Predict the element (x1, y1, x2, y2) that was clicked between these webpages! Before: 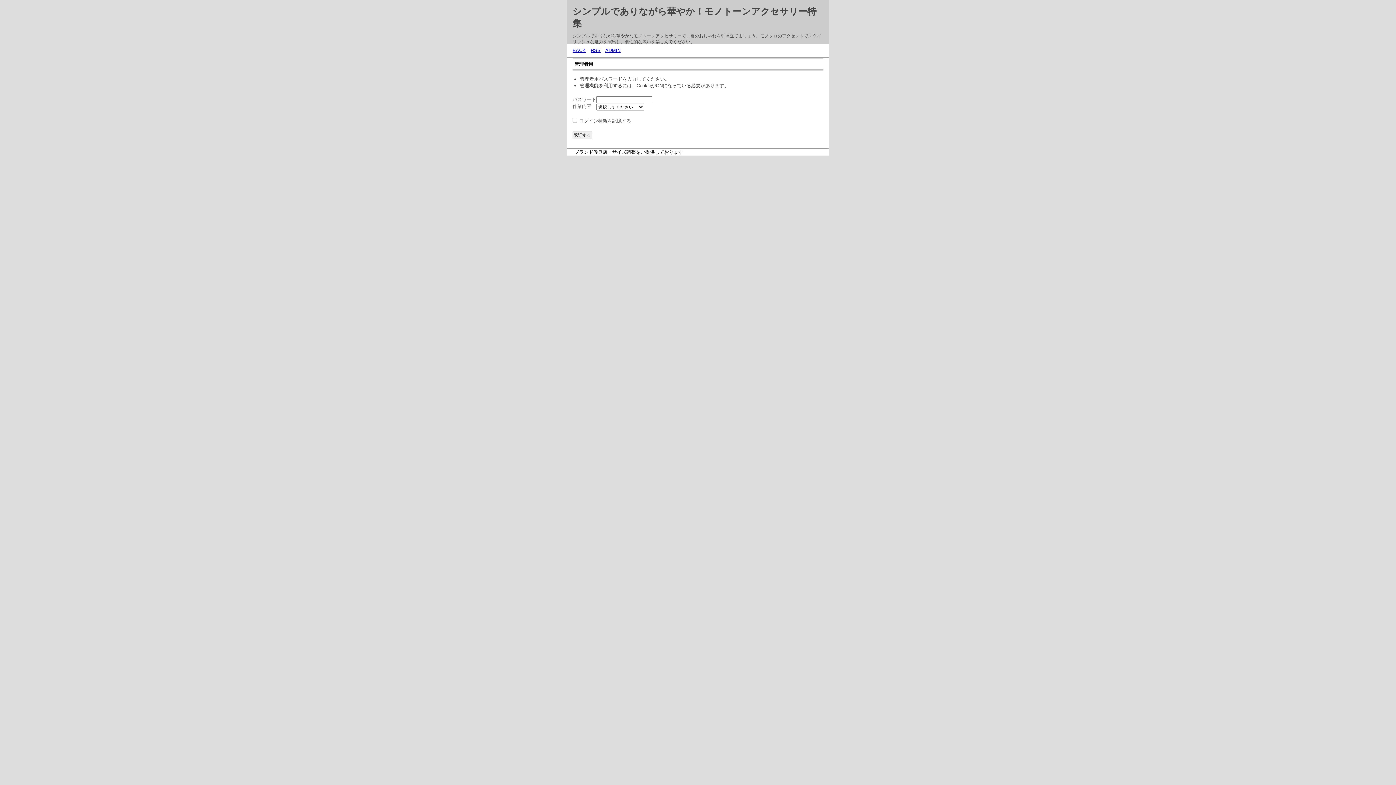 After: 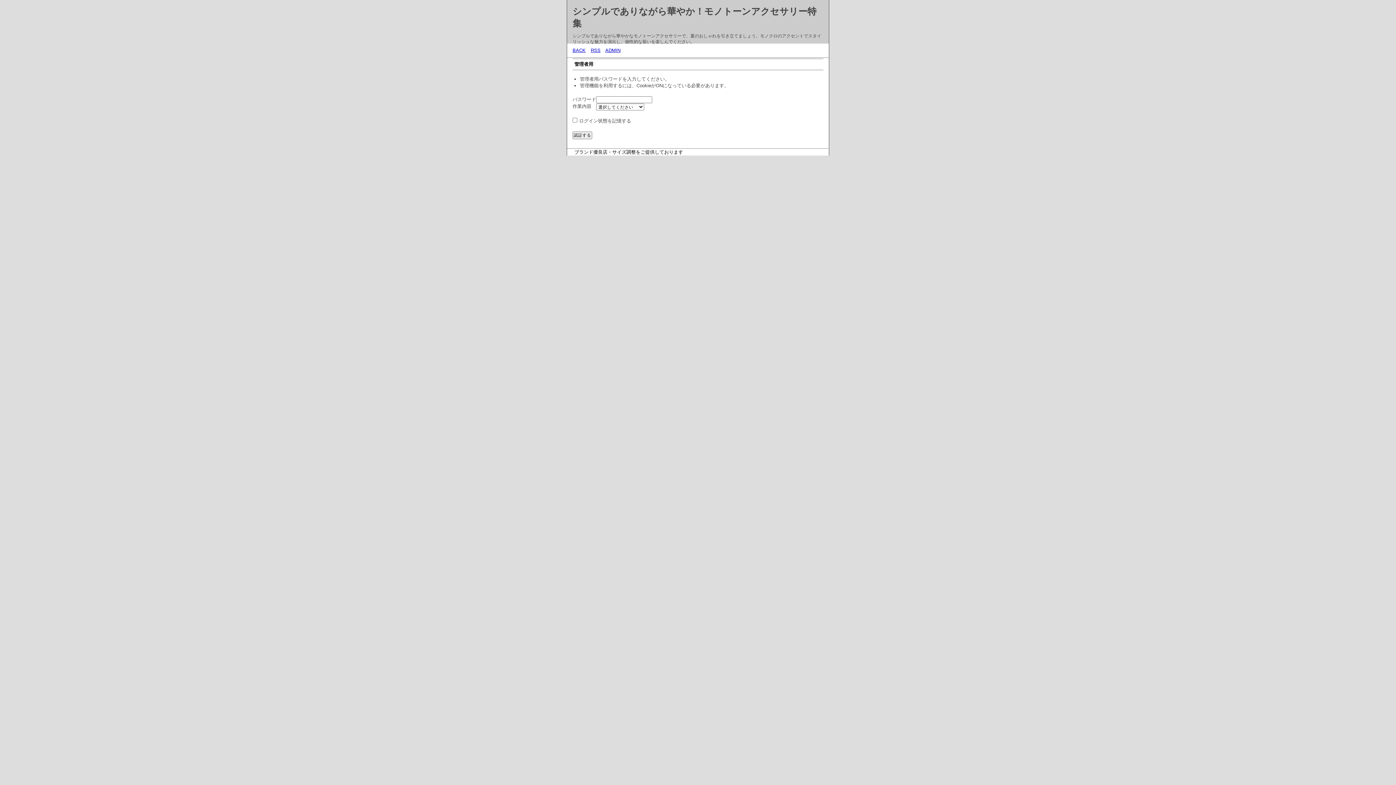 Action: label: ADMIN bbox: (605, 47, 620, 53)